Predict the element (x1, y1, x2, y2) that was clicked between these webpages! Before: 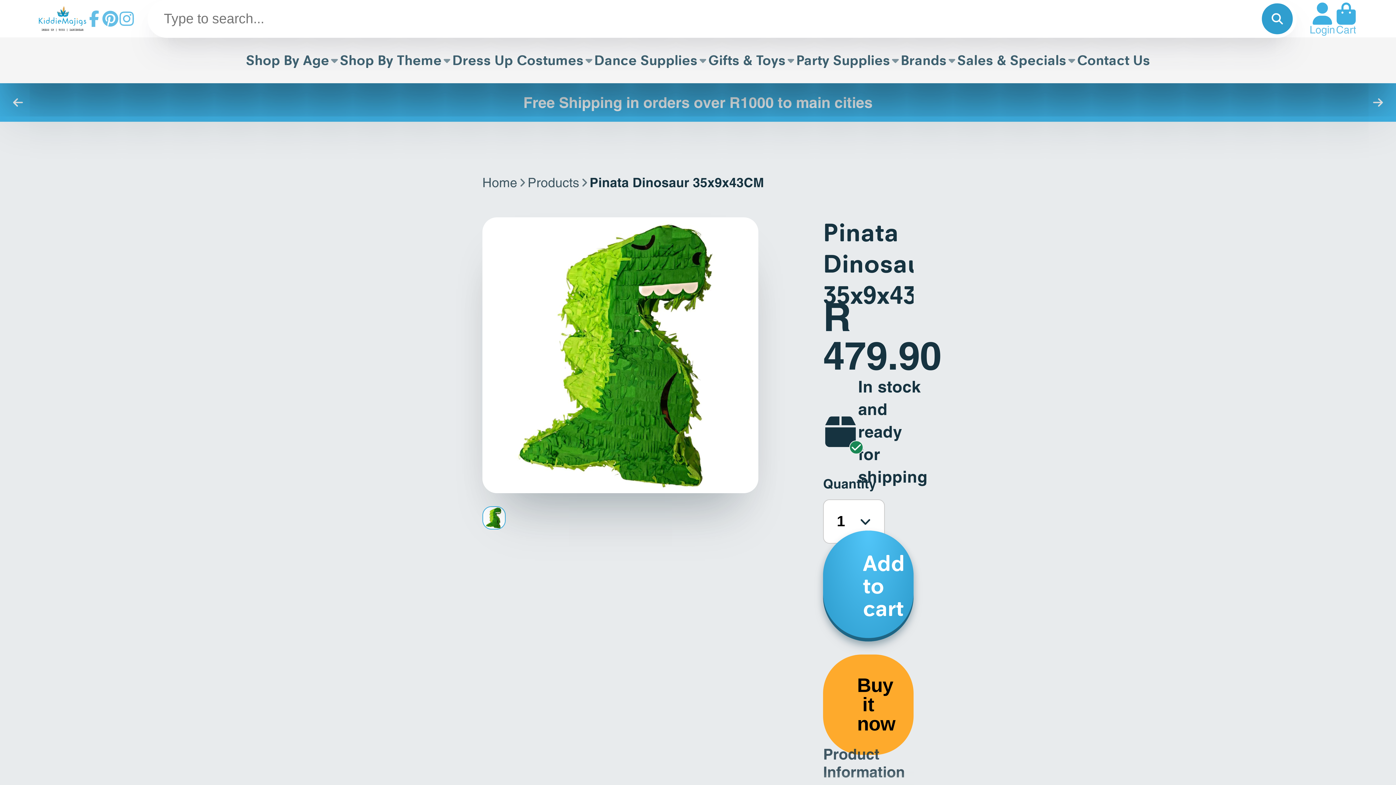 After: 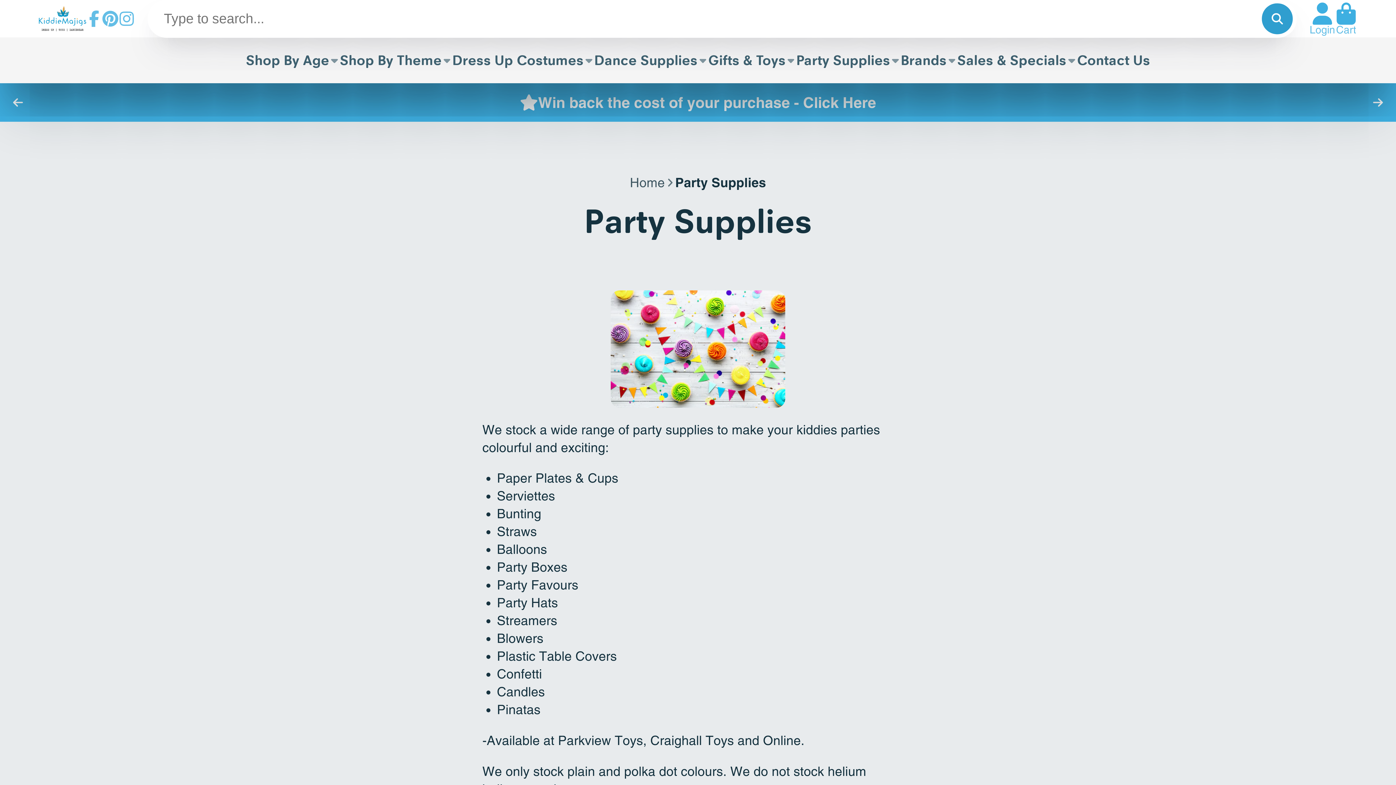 Action: bbox: (796, 37, 901, 83) label: Party Supplies